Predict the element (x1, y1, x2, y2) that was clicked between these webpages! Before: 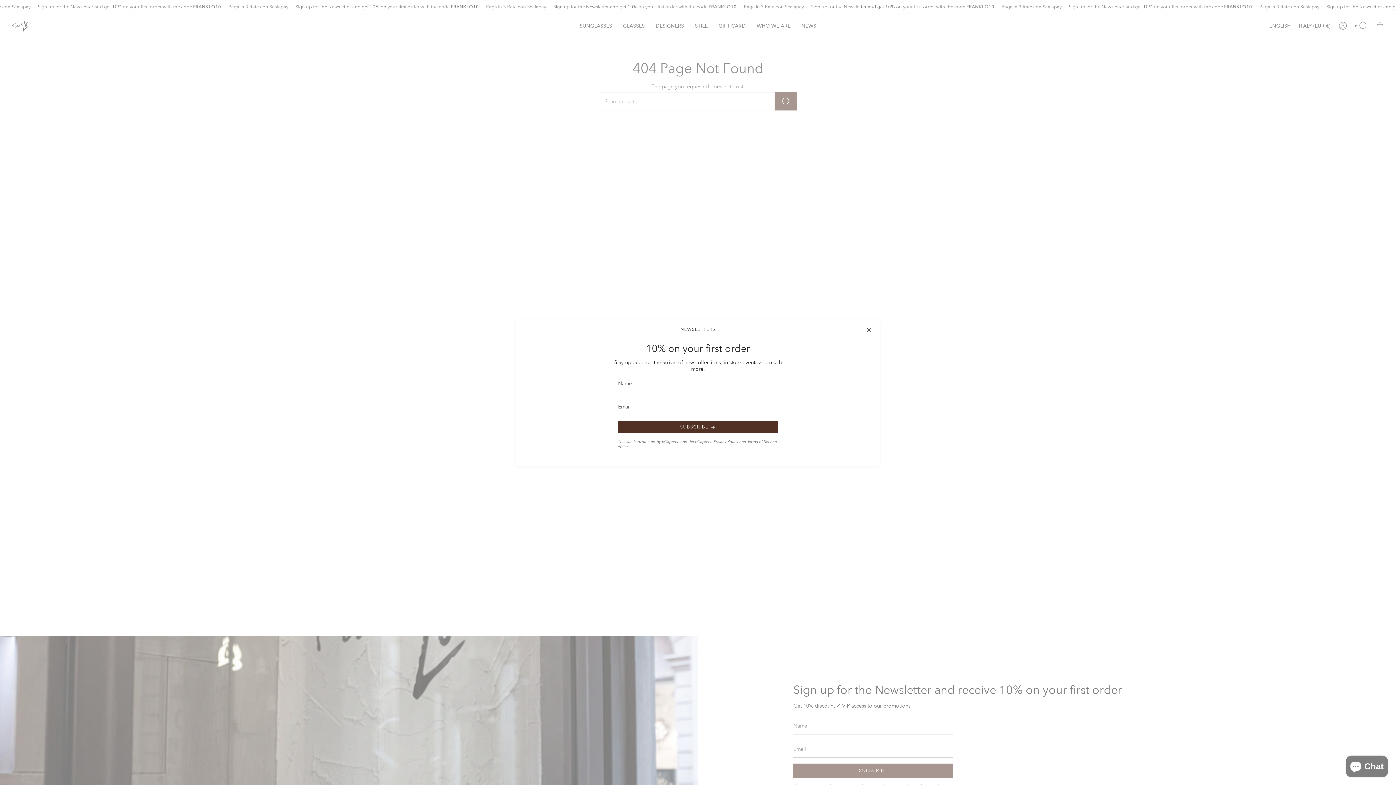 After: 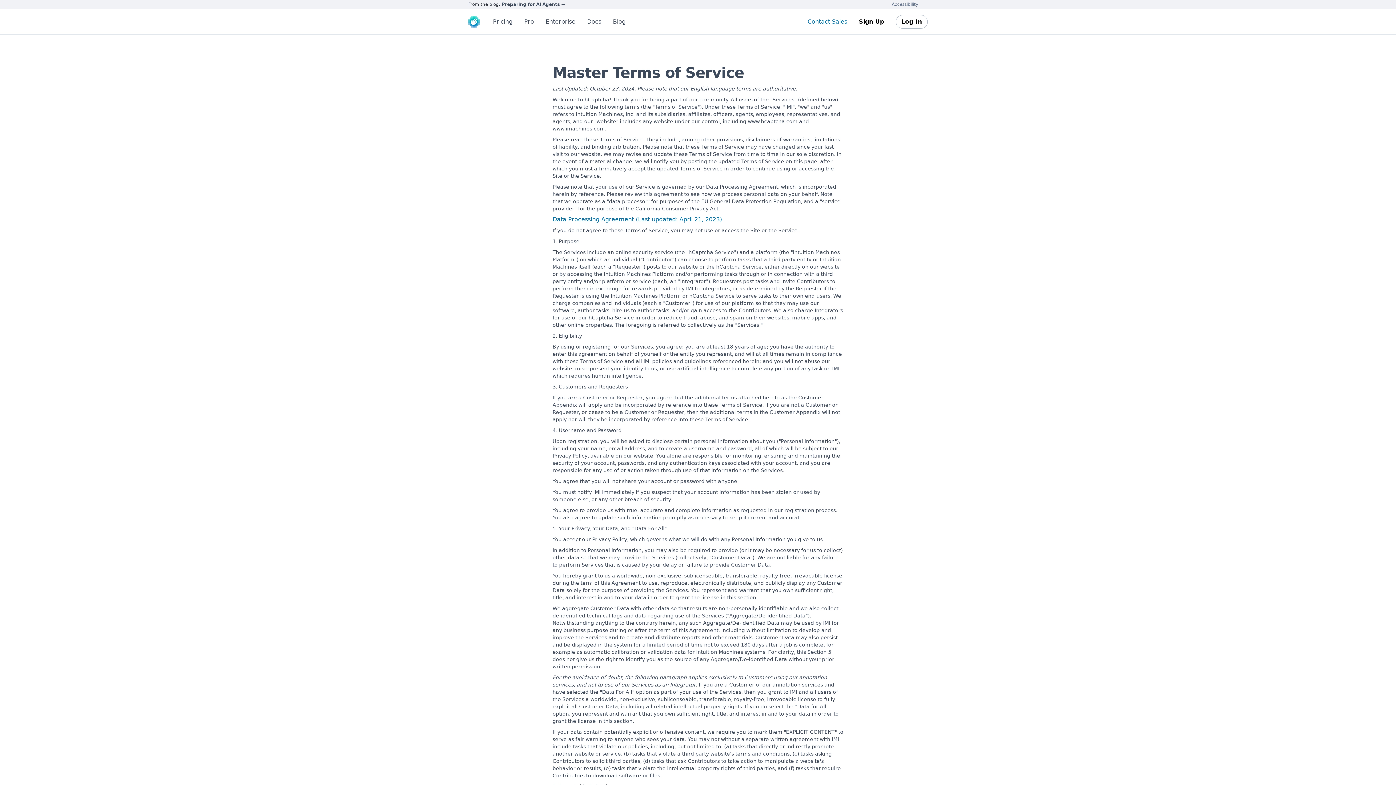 Action: bbox: (747, 439, 777, 444) label: Terms of Service